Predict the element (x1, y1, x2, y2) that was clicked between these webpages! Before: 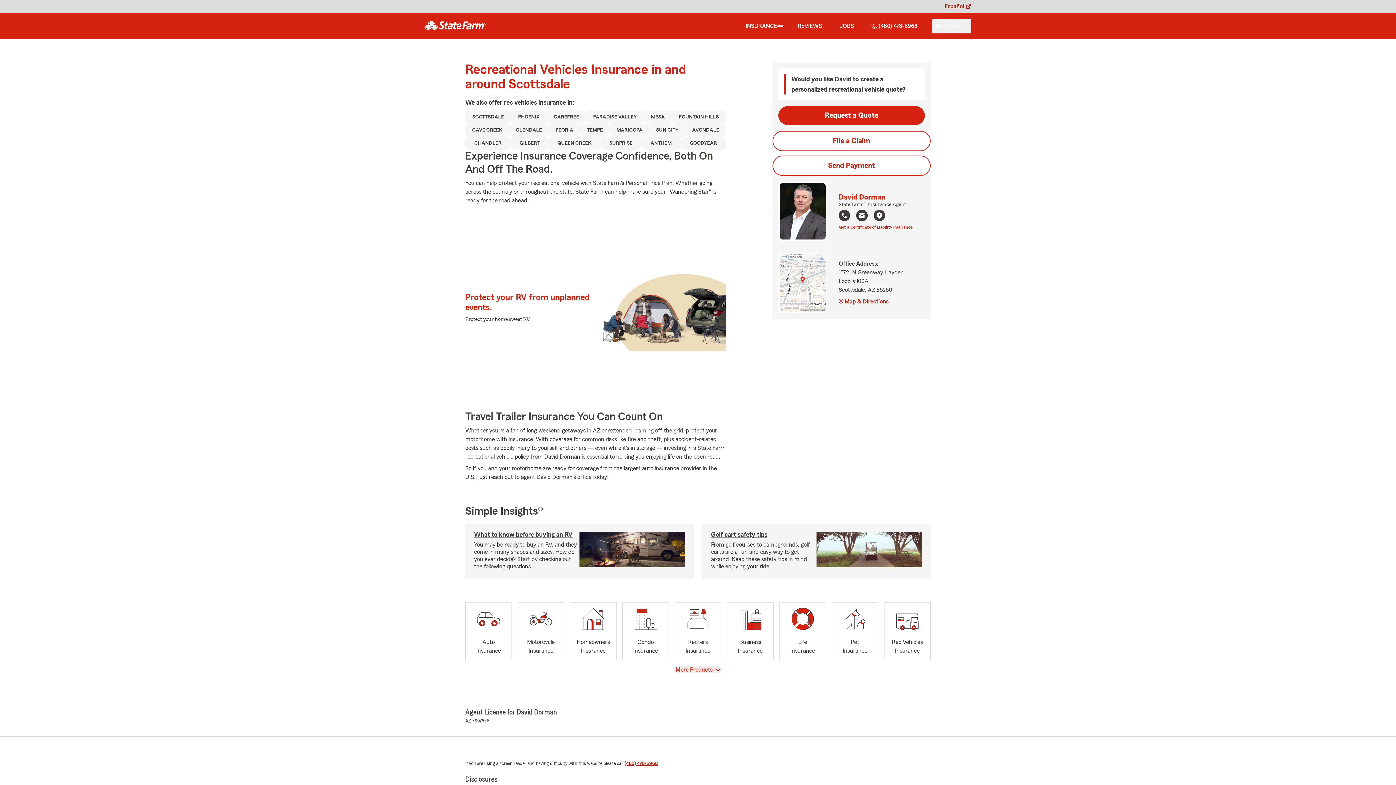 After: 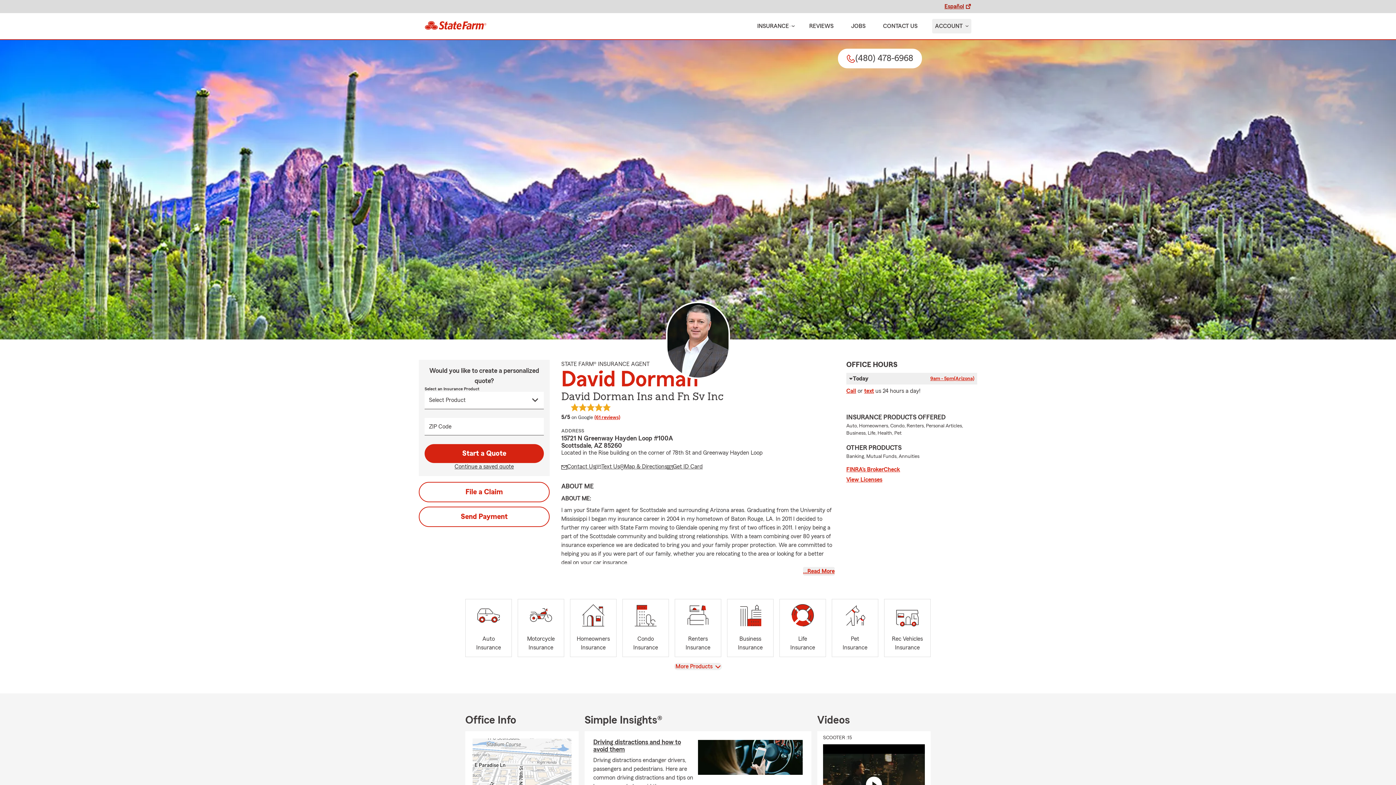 Action: bbox: (418, 15, 492, 37) label: state farm logo